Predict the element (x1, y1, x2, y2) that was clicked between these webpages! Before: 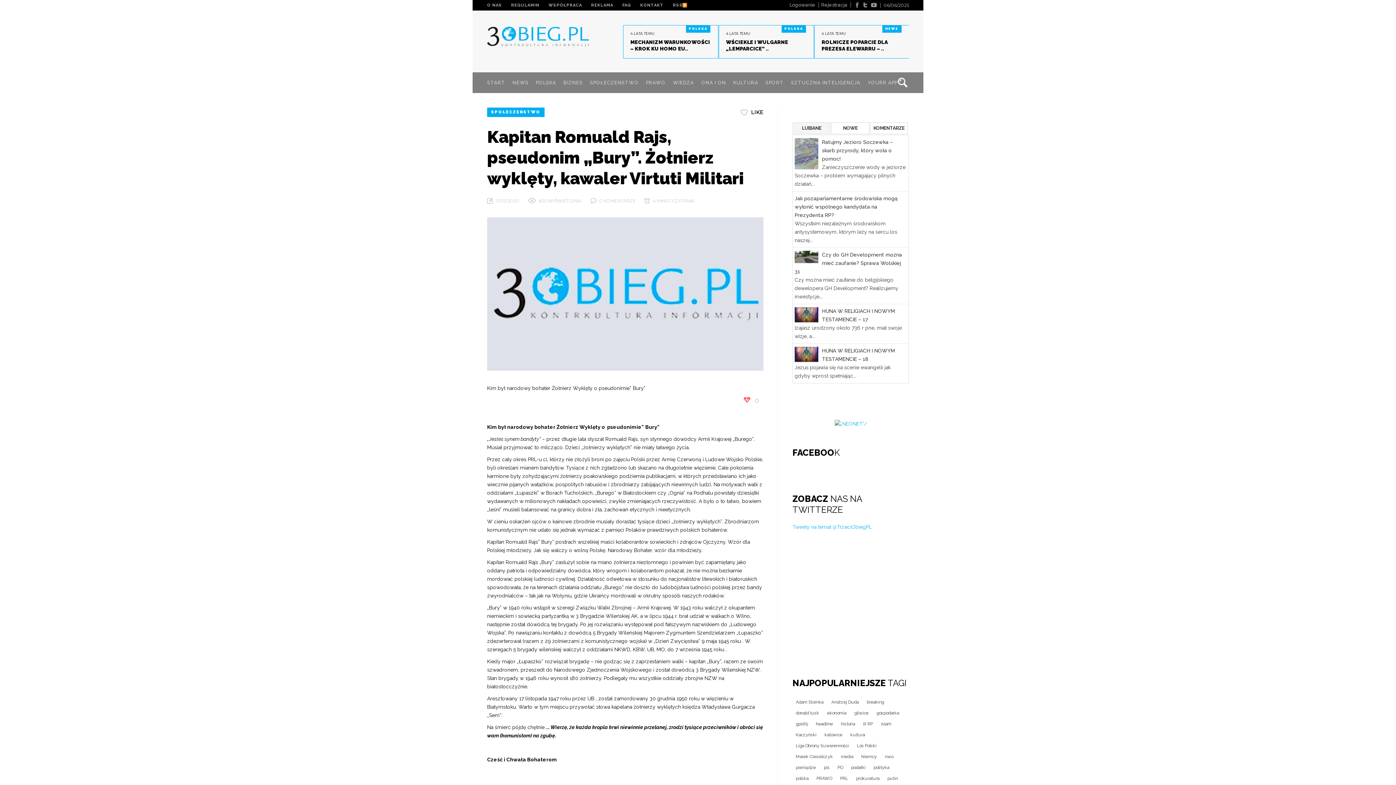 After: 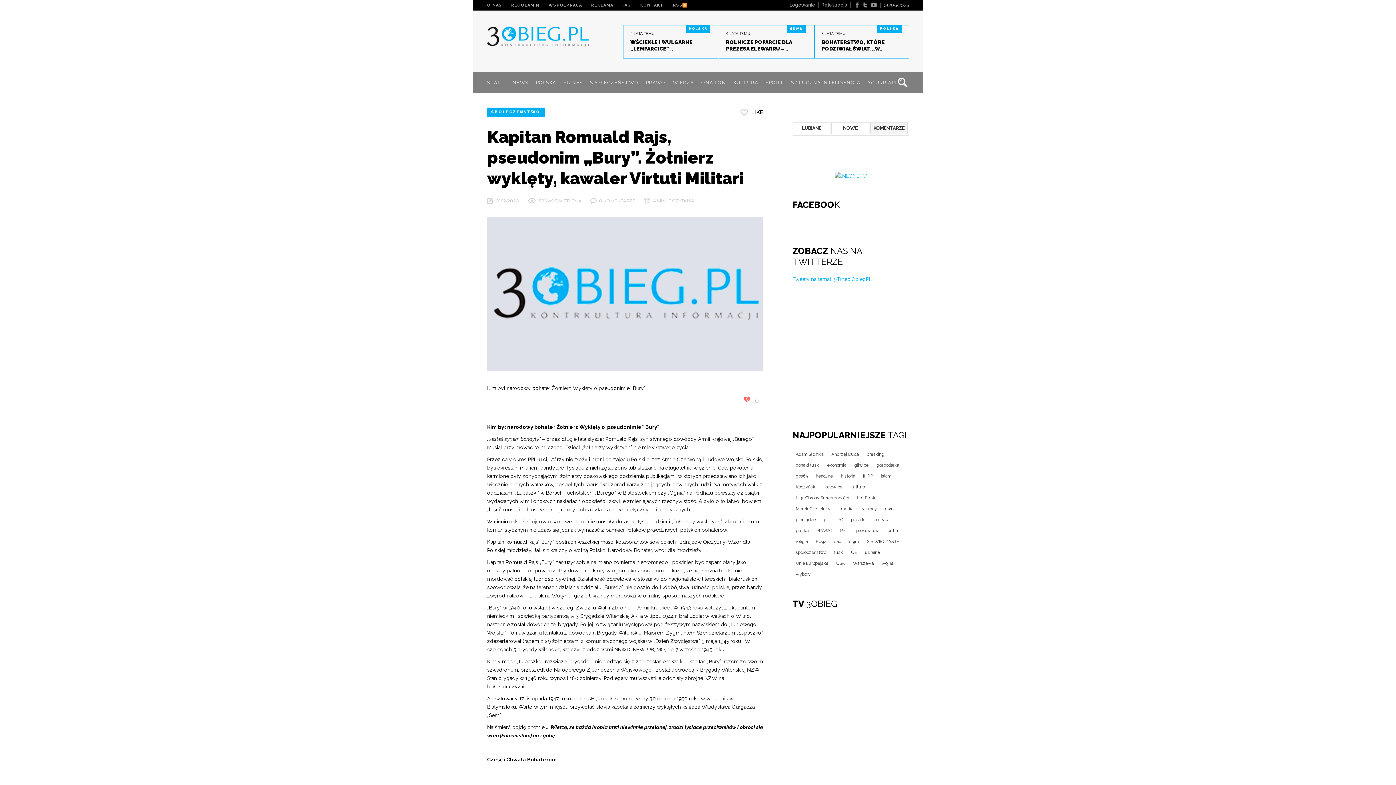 Action: bbox: (870, 122, 908, 134) label: KOMENTARZE